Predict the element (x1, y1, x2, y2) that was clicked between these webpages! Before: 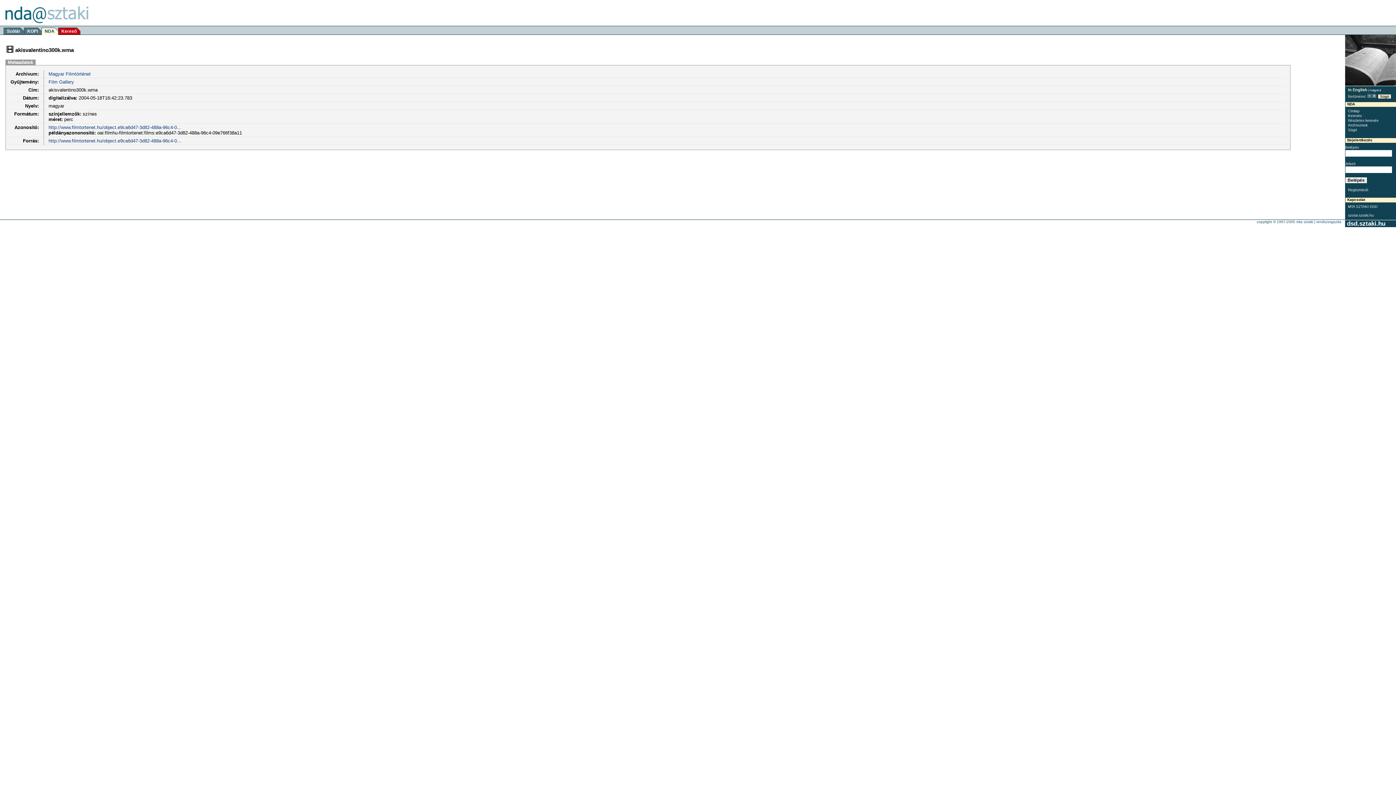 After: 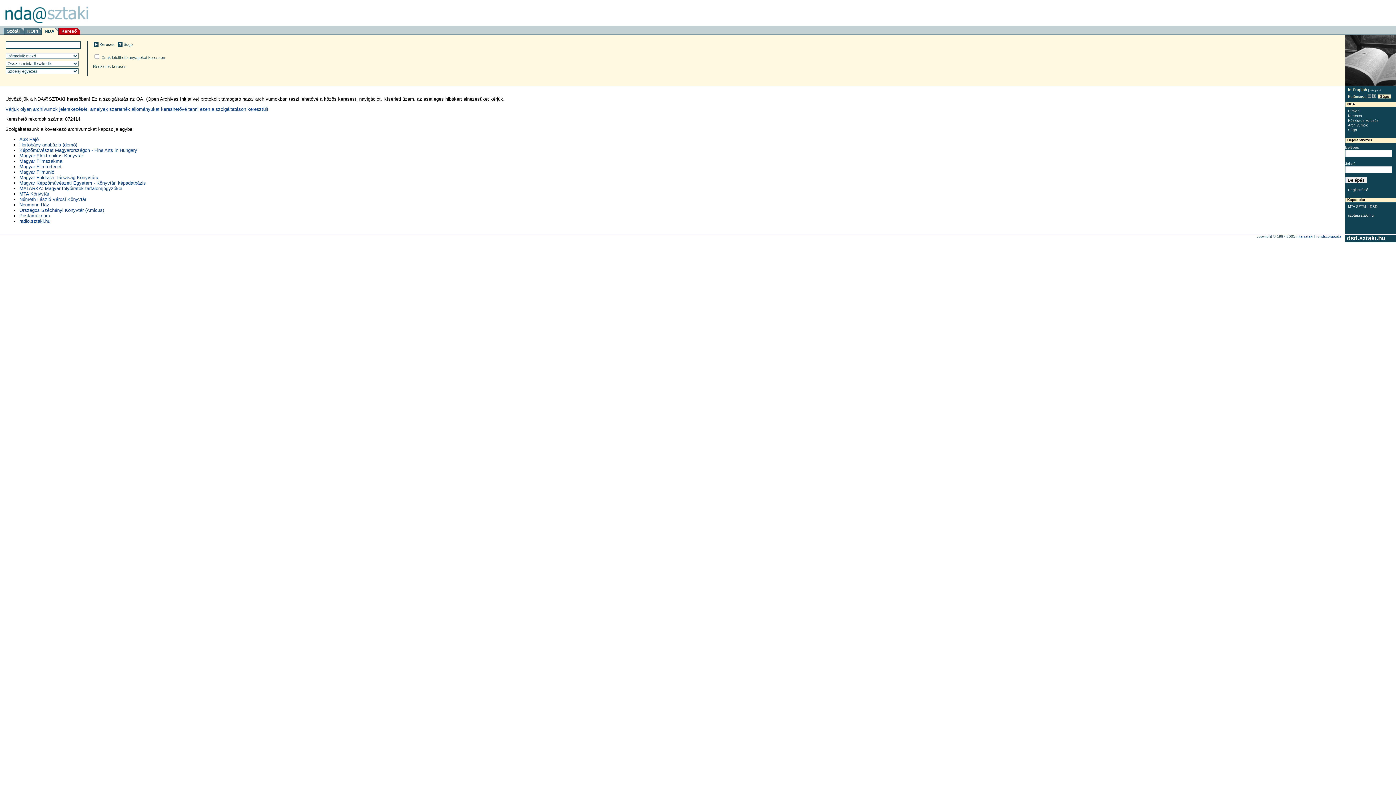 Action: bbox: (1348, 113, 1393, 118) label: Keresés